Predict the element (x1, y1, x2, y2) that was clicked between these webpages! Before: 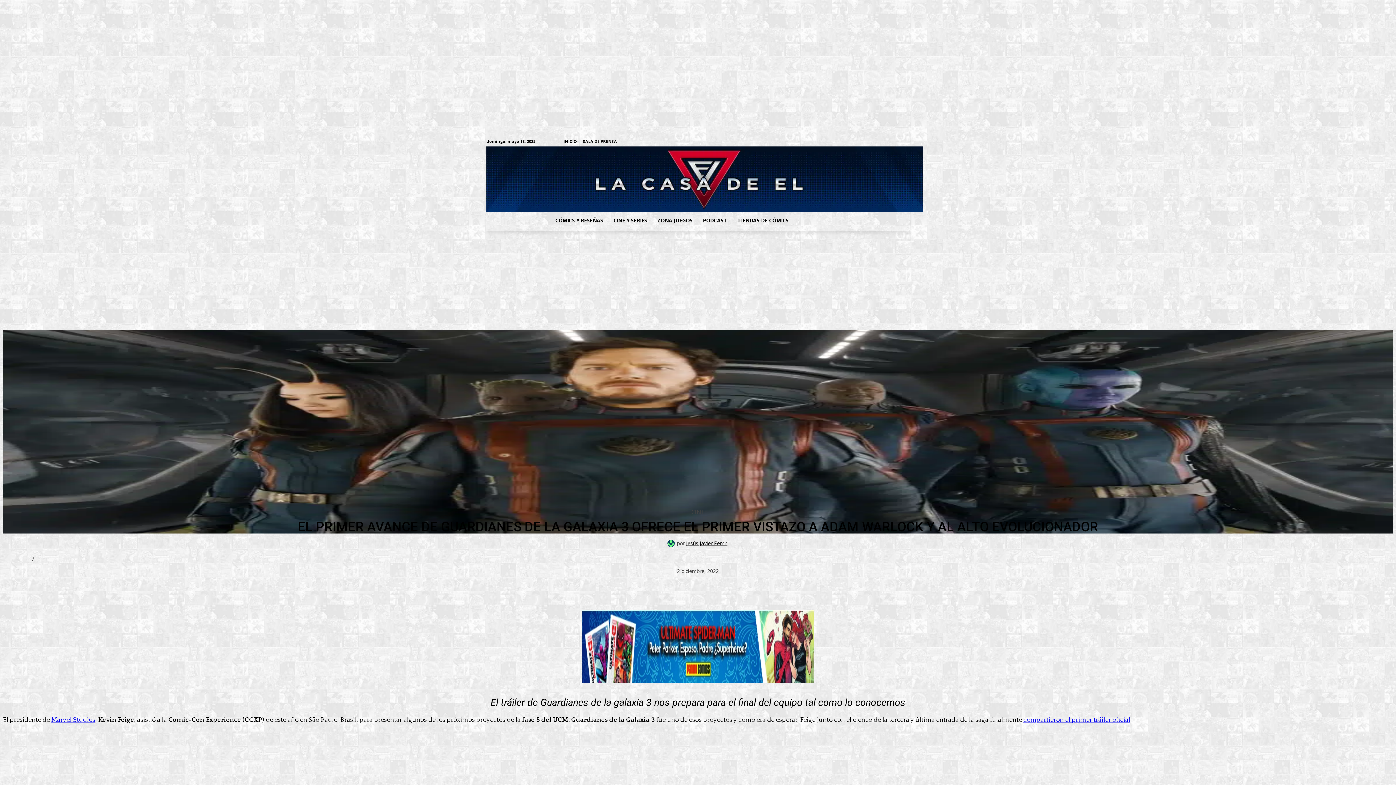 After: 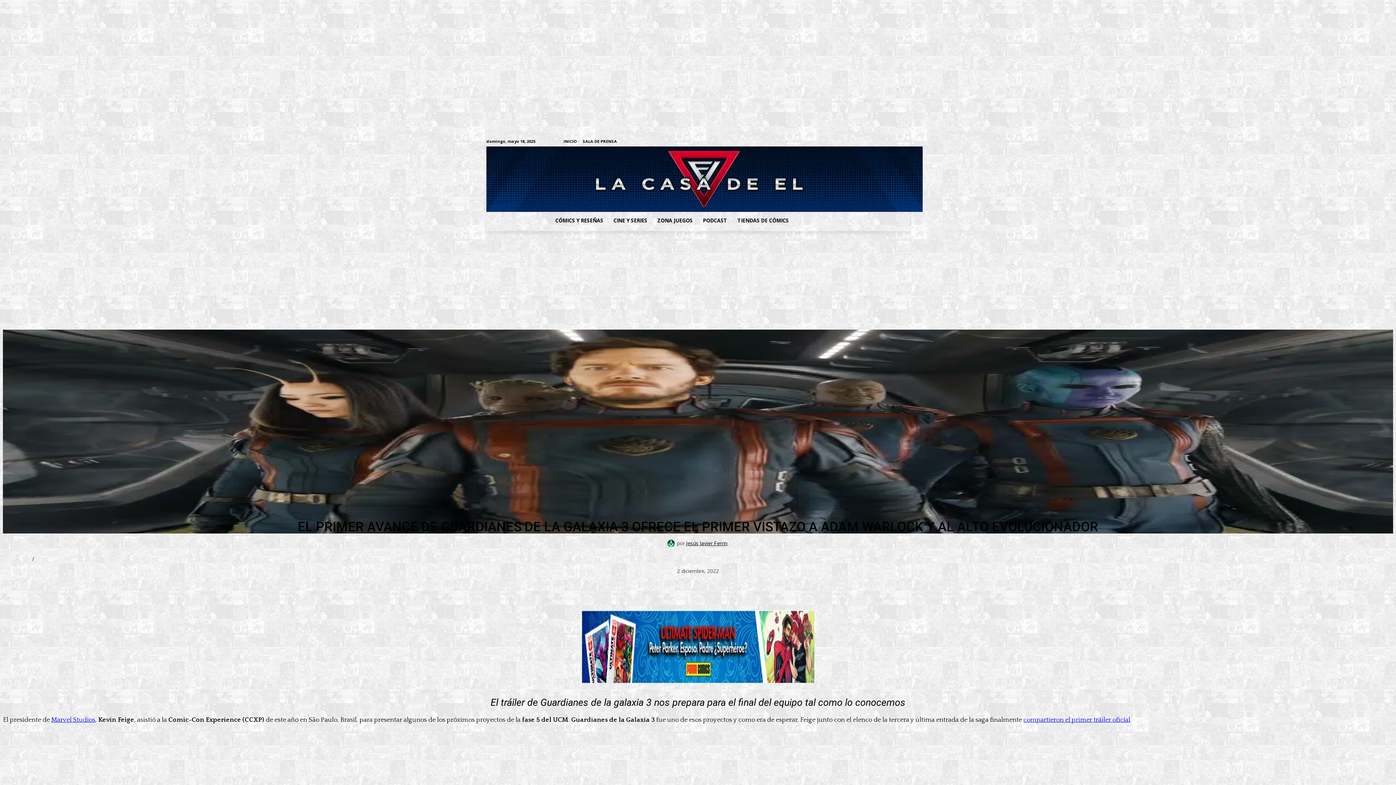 Action: bbox: (581, 677, 814, 685)